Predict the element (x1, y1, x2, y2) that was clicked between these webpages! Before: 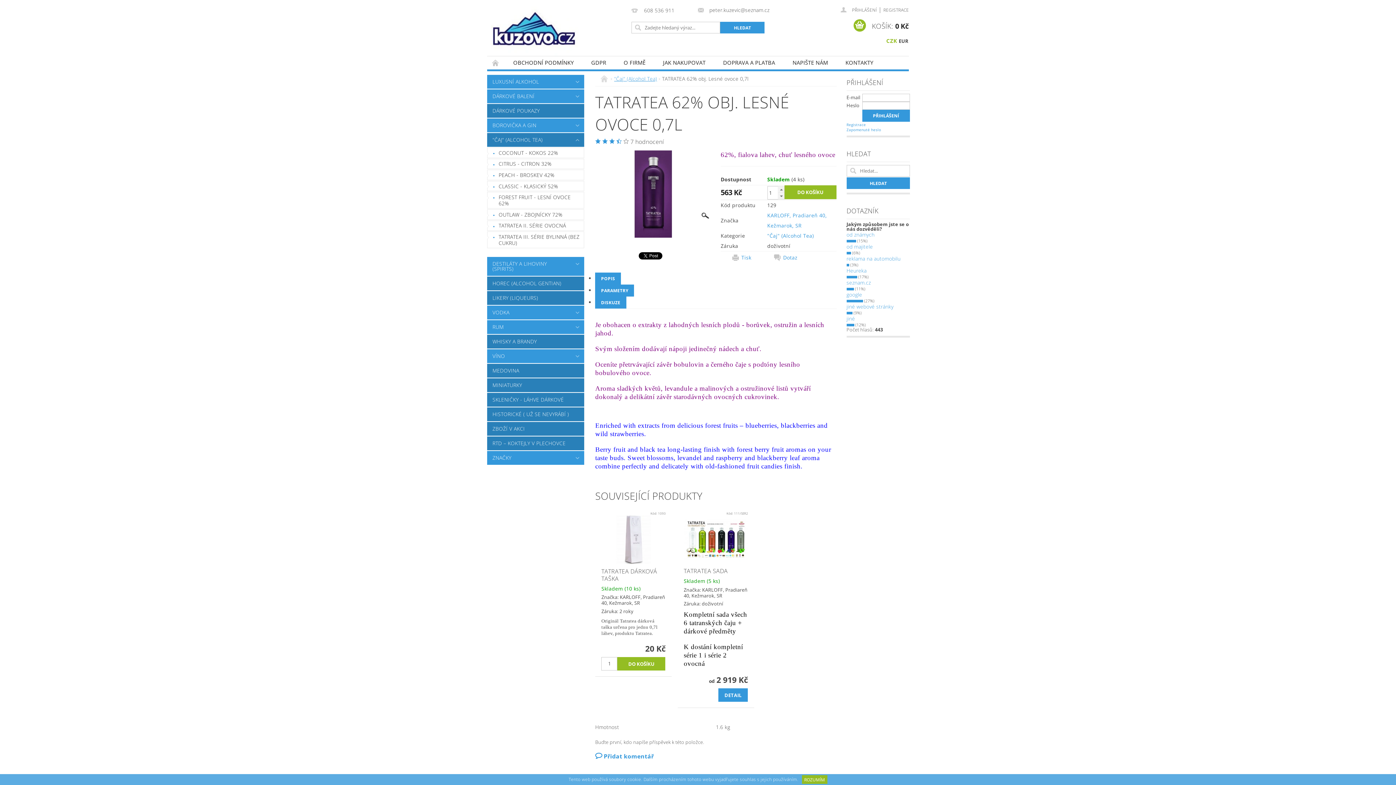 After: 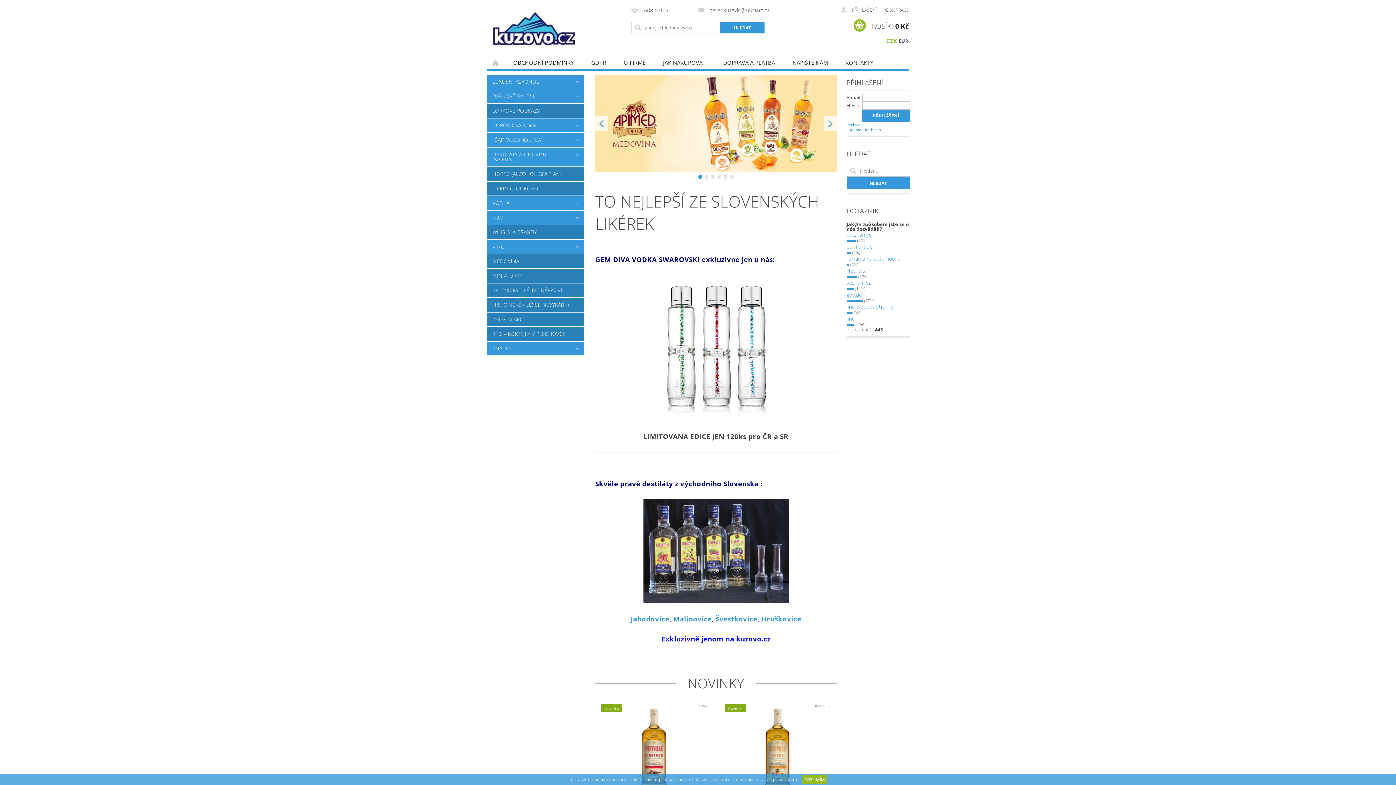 Action: label: ÚVODNÍ STRÁNKA bbox: (487, 56, 504, 69)